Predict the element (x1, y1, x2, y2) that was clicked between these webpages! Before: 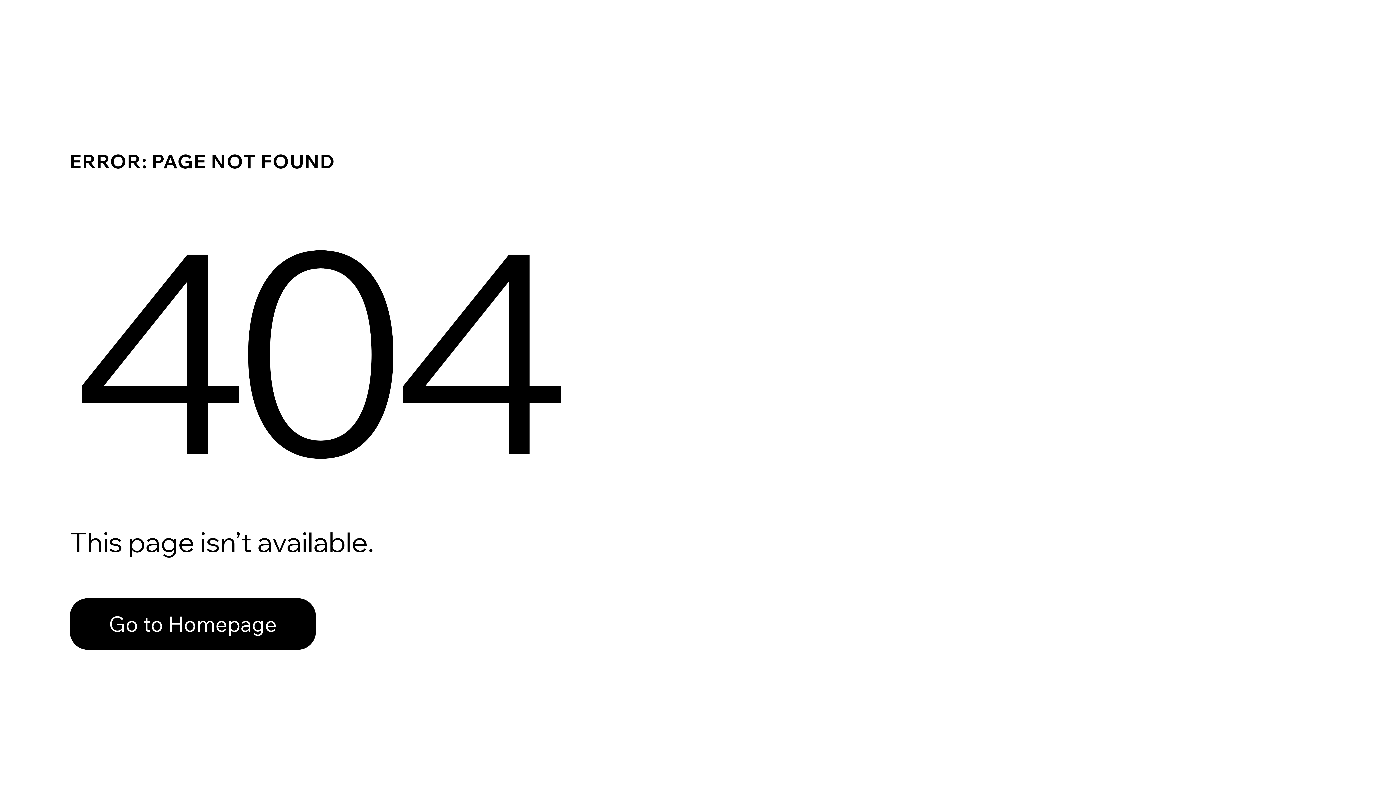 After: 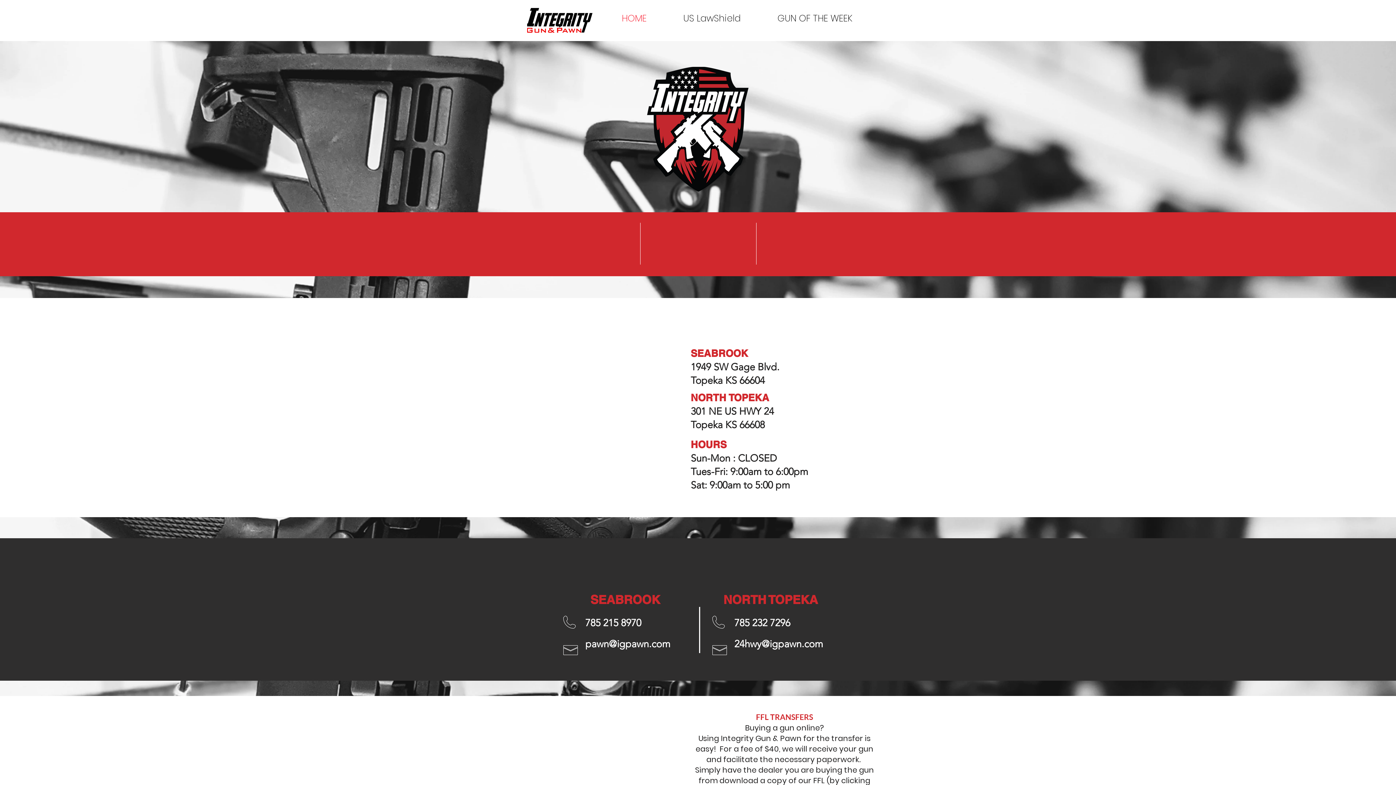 Action: label: Go to Homepage bbox: (69, 598, 316, 650)